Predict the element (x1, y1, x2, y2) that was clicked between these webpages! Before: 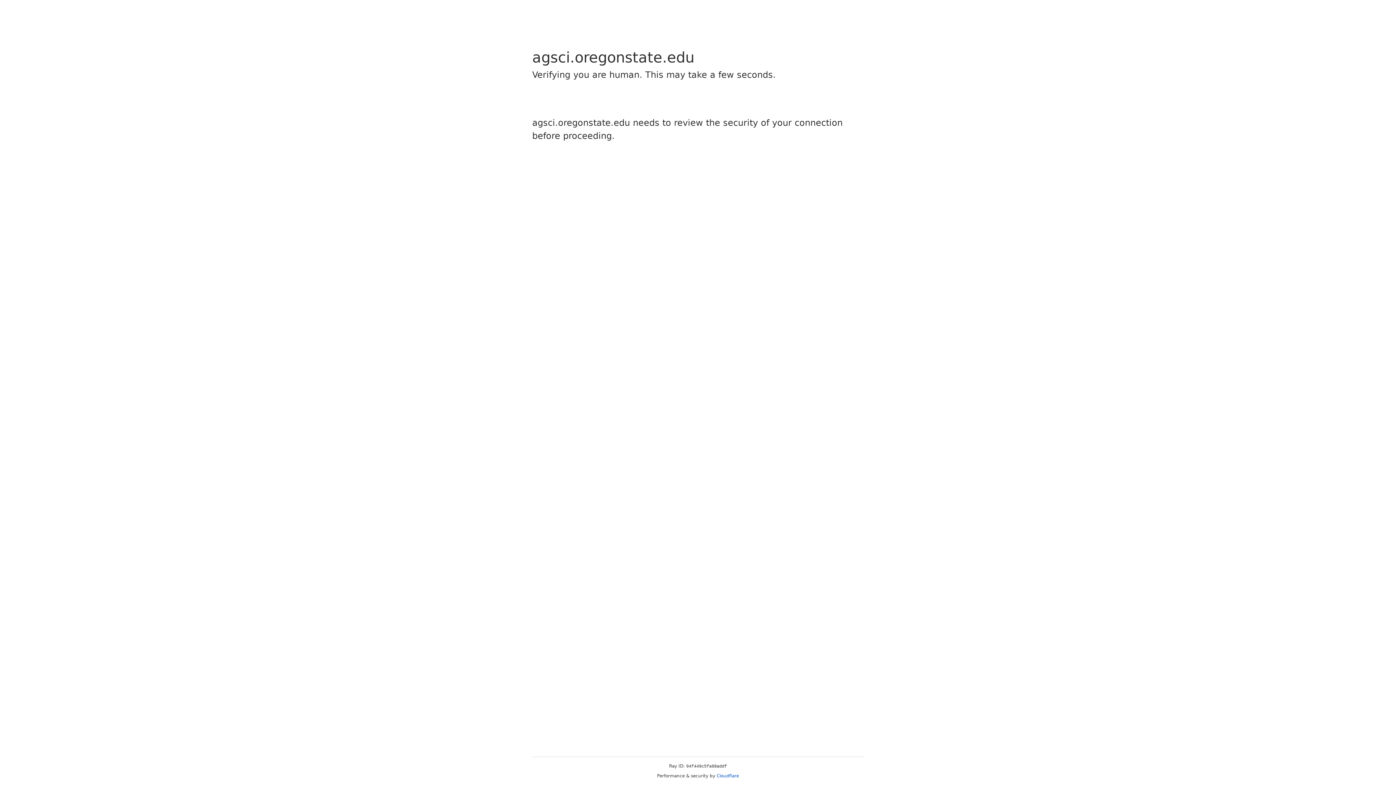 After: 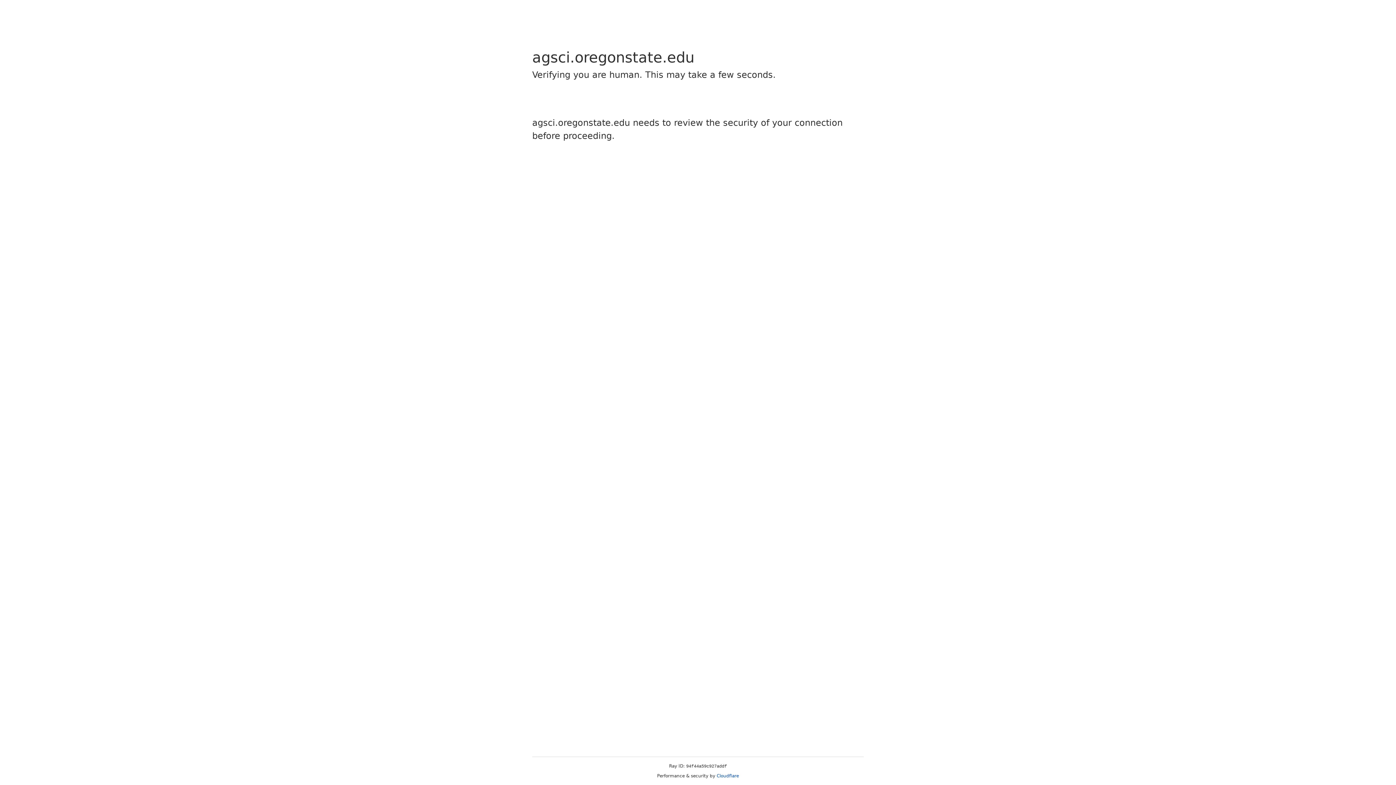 Action: bbox: (716, 773, 739, 778) label: Cloudflare